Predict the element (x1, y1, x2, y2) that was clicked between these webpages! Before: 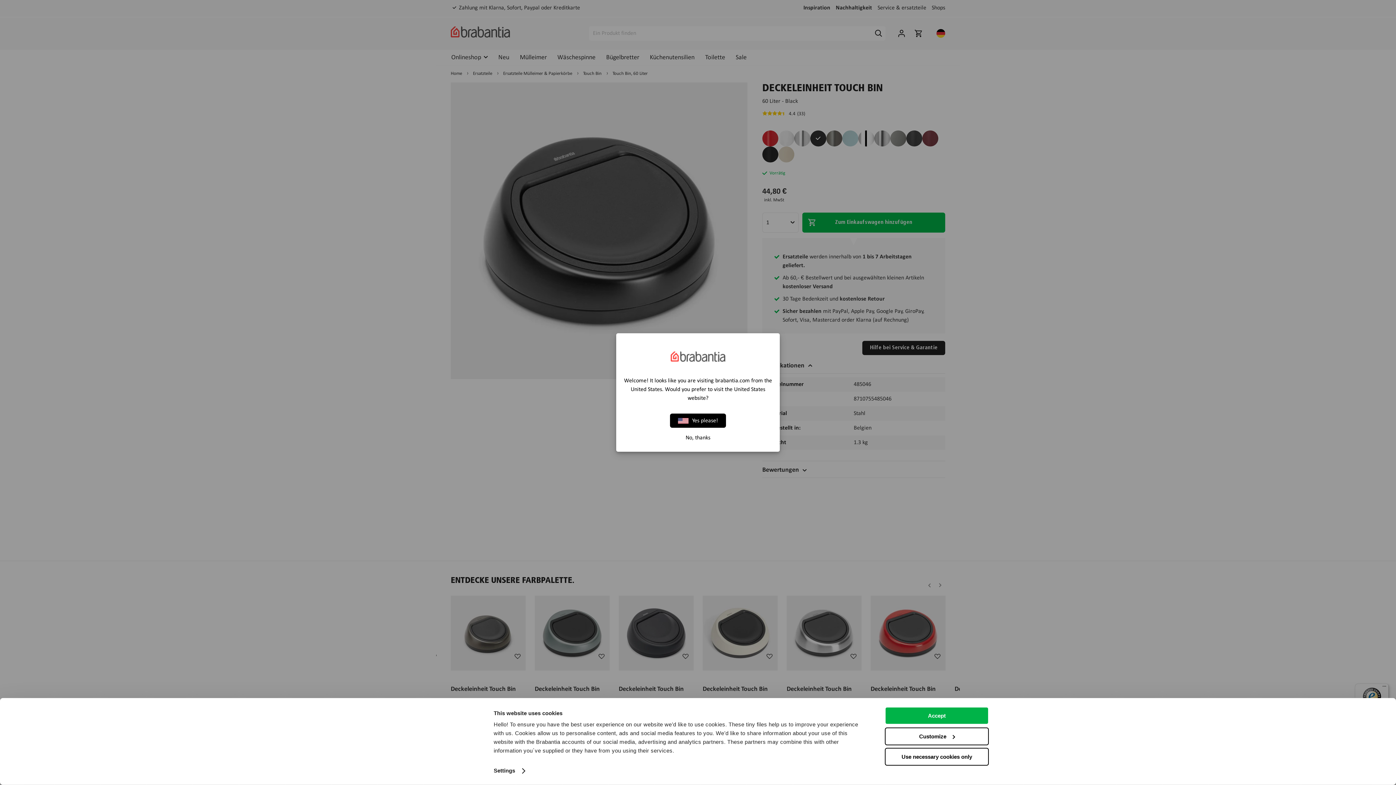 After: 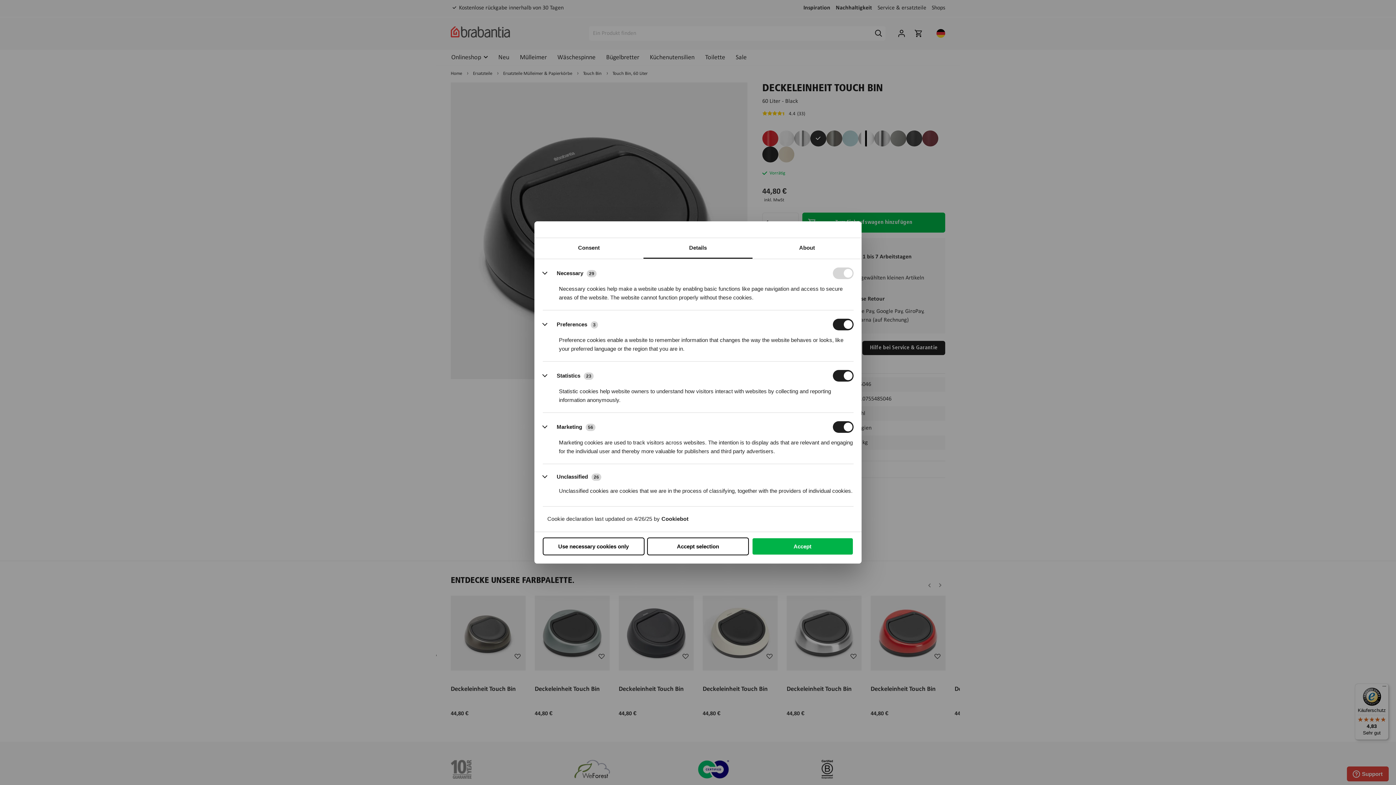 Action: bbox: (885, 727, 989, 745) label: Customize